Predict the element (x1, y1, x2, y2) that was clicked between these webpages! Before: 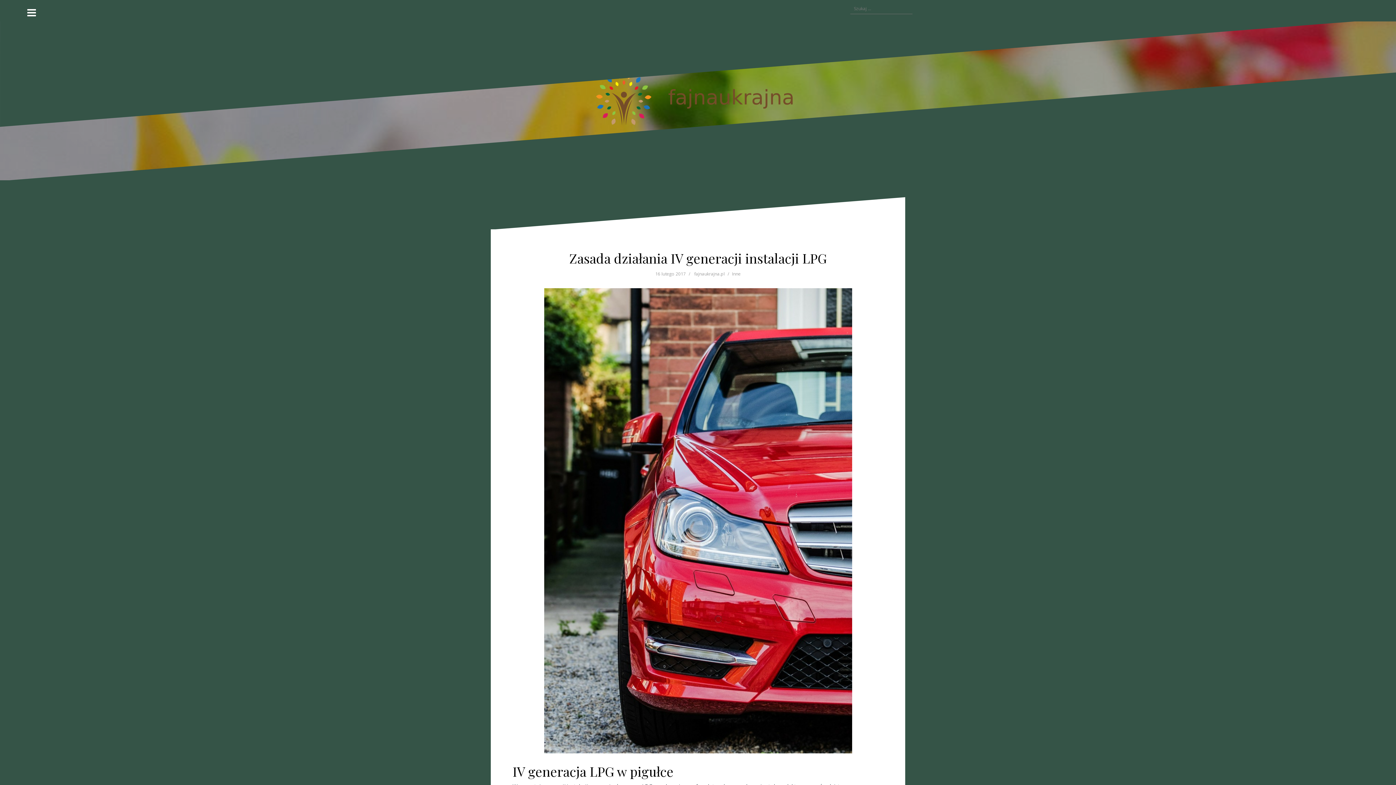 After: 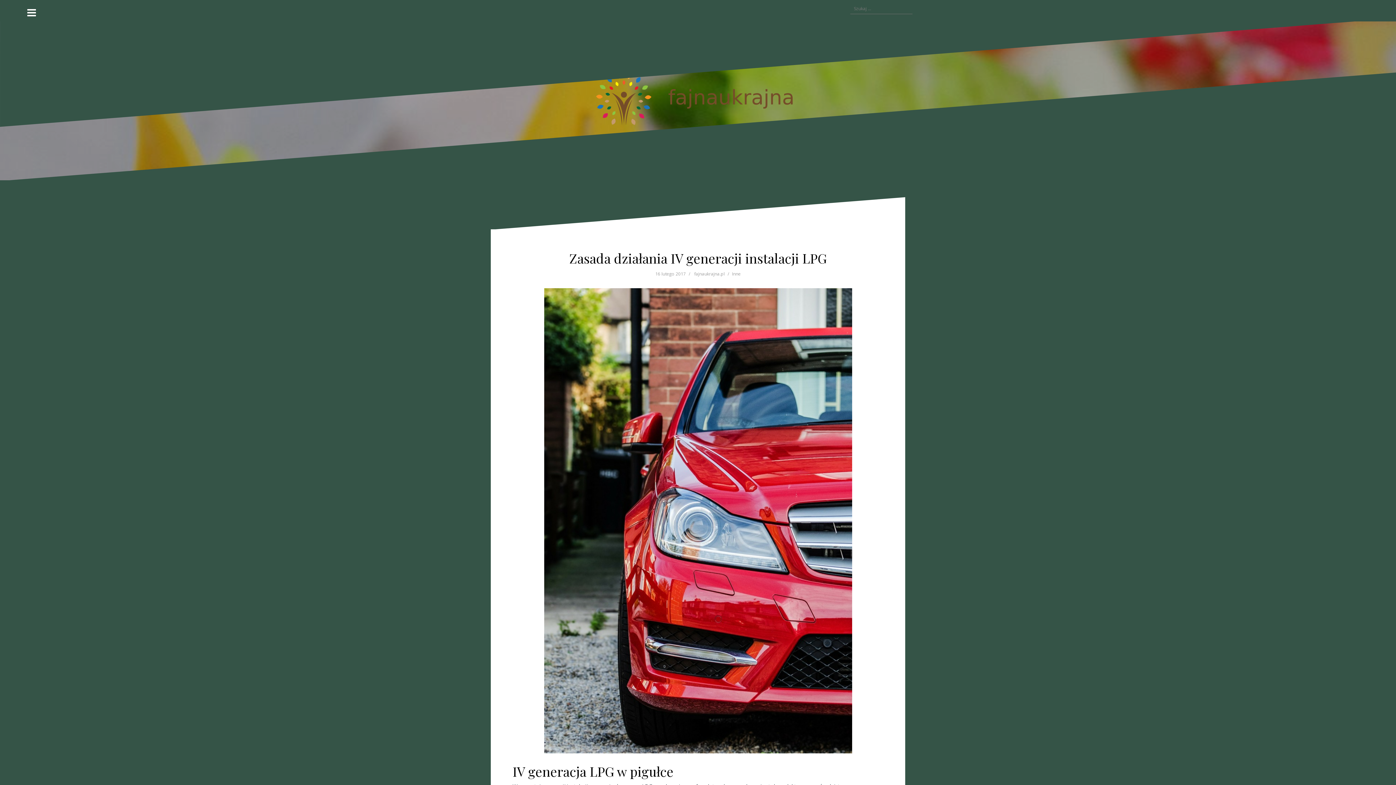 Action: label: 16 lutego 2017 bbox: (655, 270, 686, 277)